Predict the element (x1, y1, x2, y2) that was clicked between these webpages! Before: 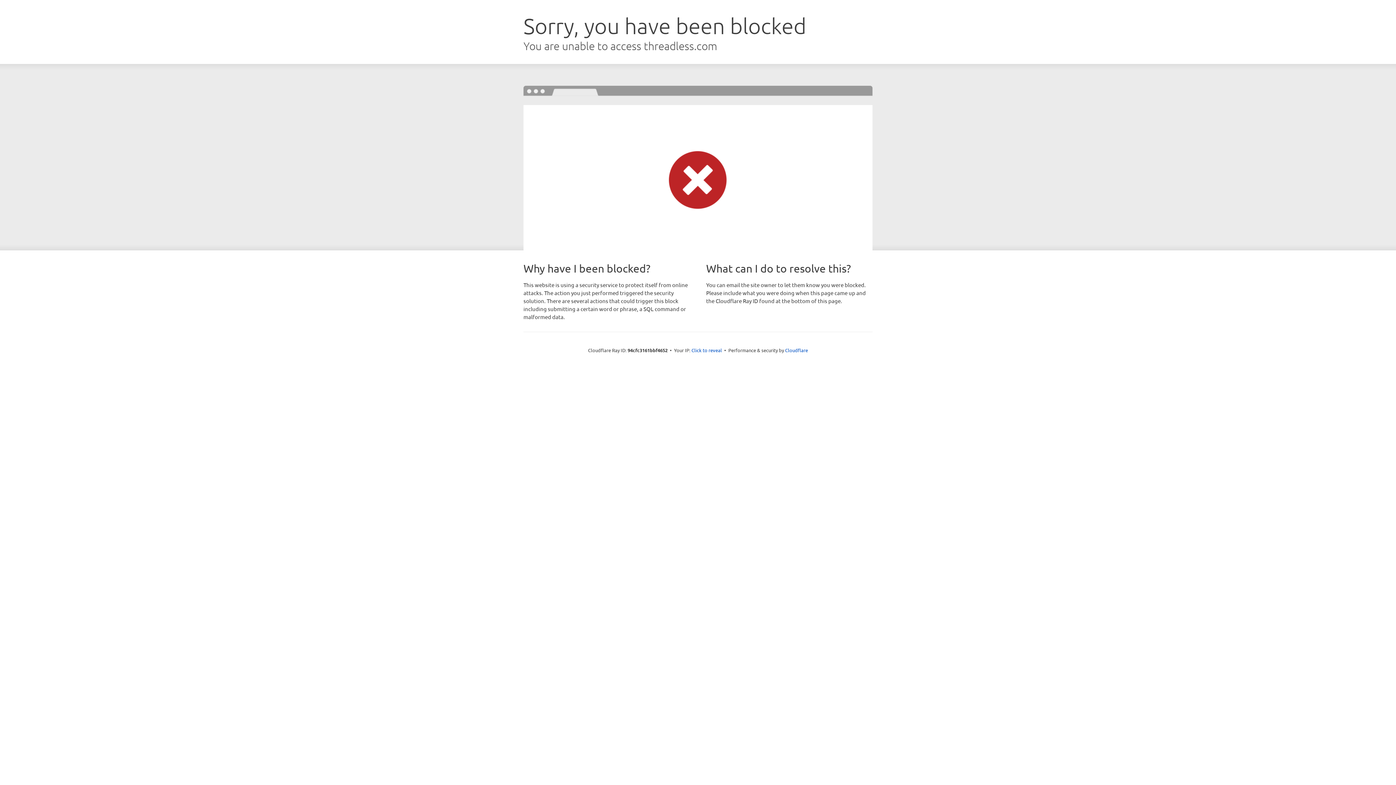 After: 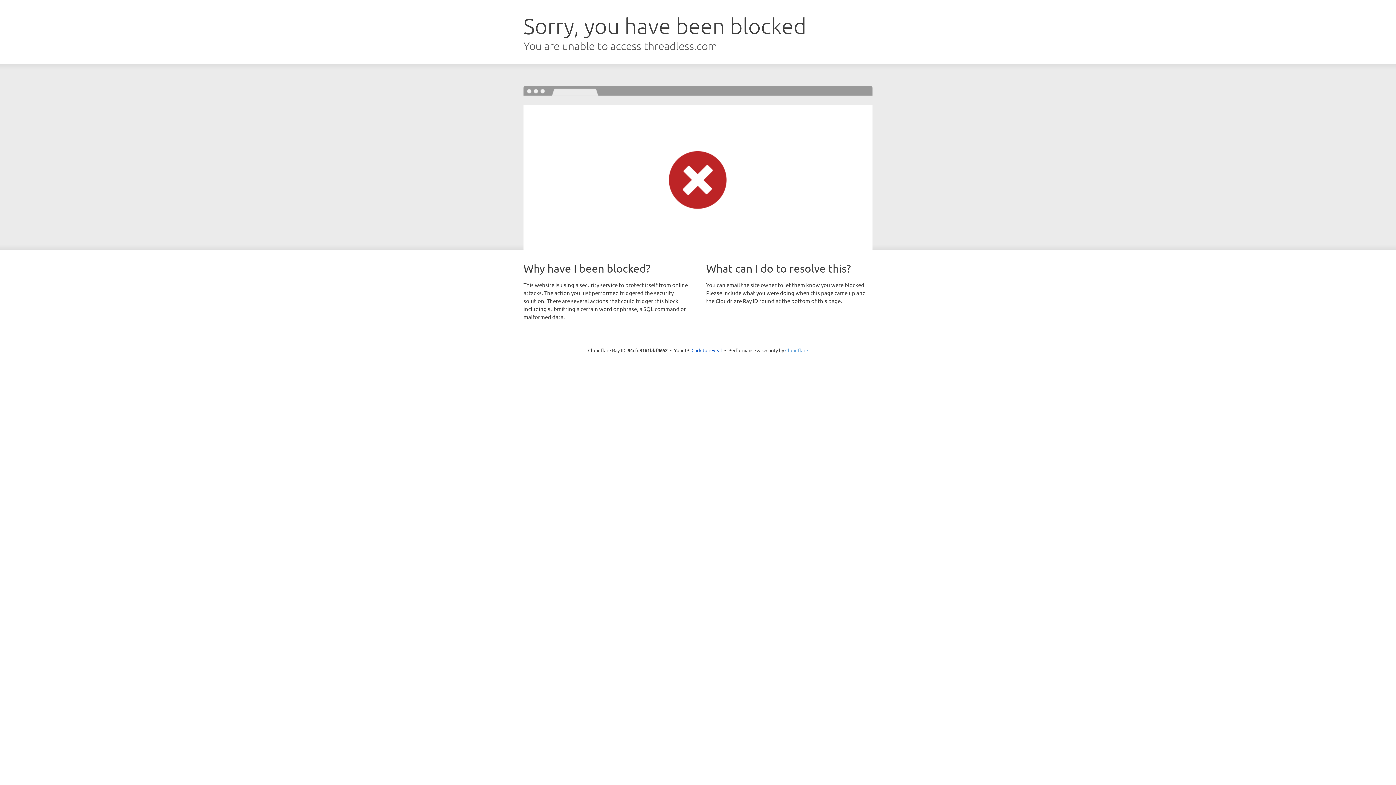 Action: bbox: (785, 347, 808, 353) label: Cloudflare